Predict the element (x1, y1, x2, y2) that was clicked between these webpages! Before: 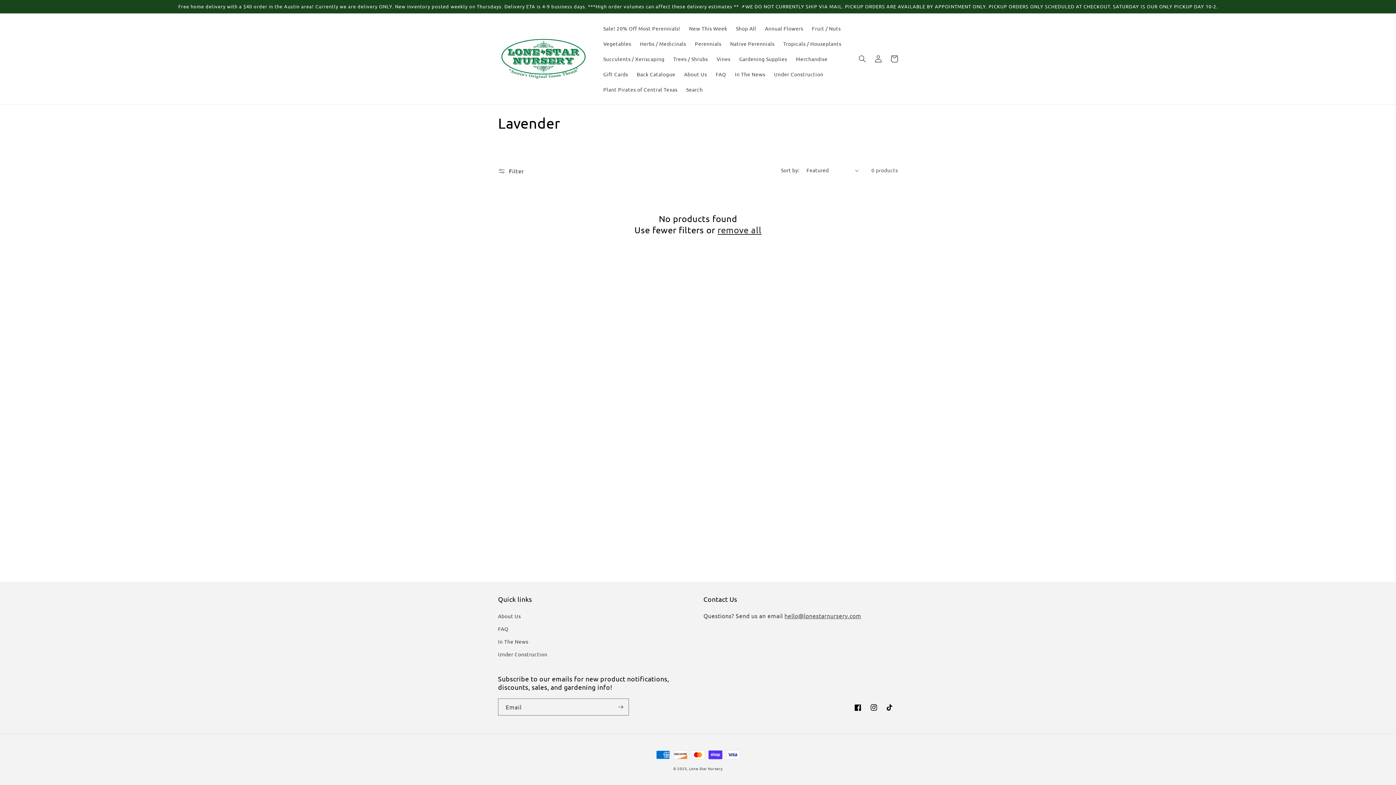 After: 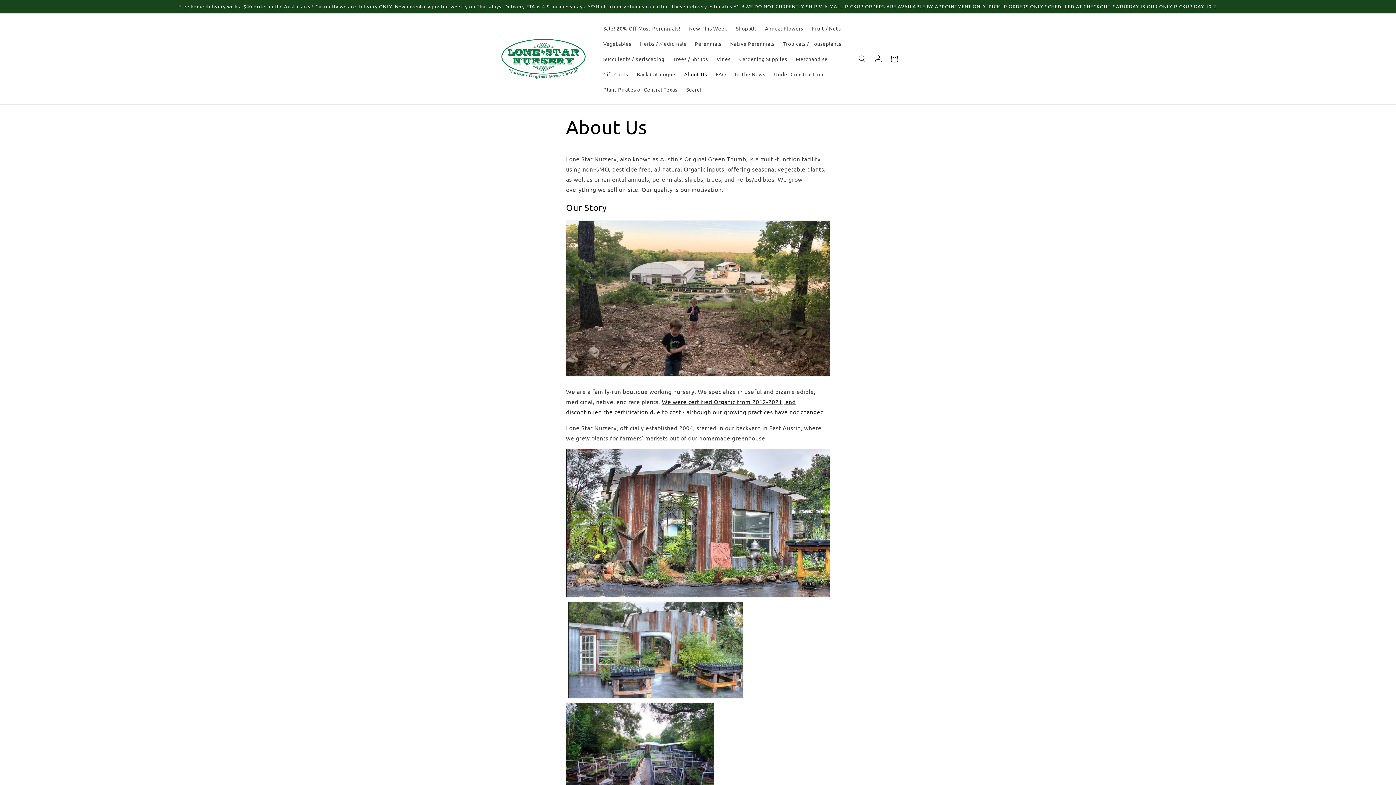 Action: bbox: (679, 66, 711, 81) label: About Us